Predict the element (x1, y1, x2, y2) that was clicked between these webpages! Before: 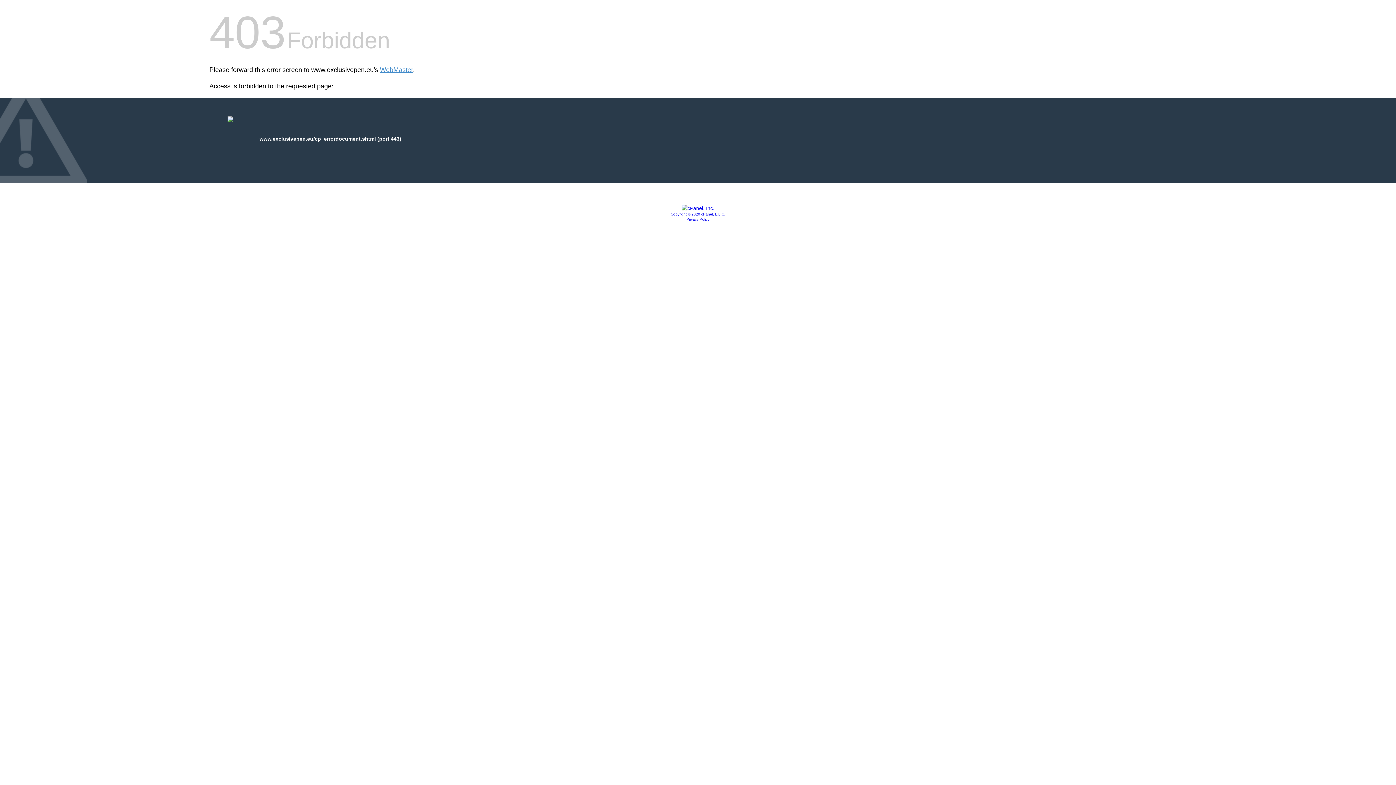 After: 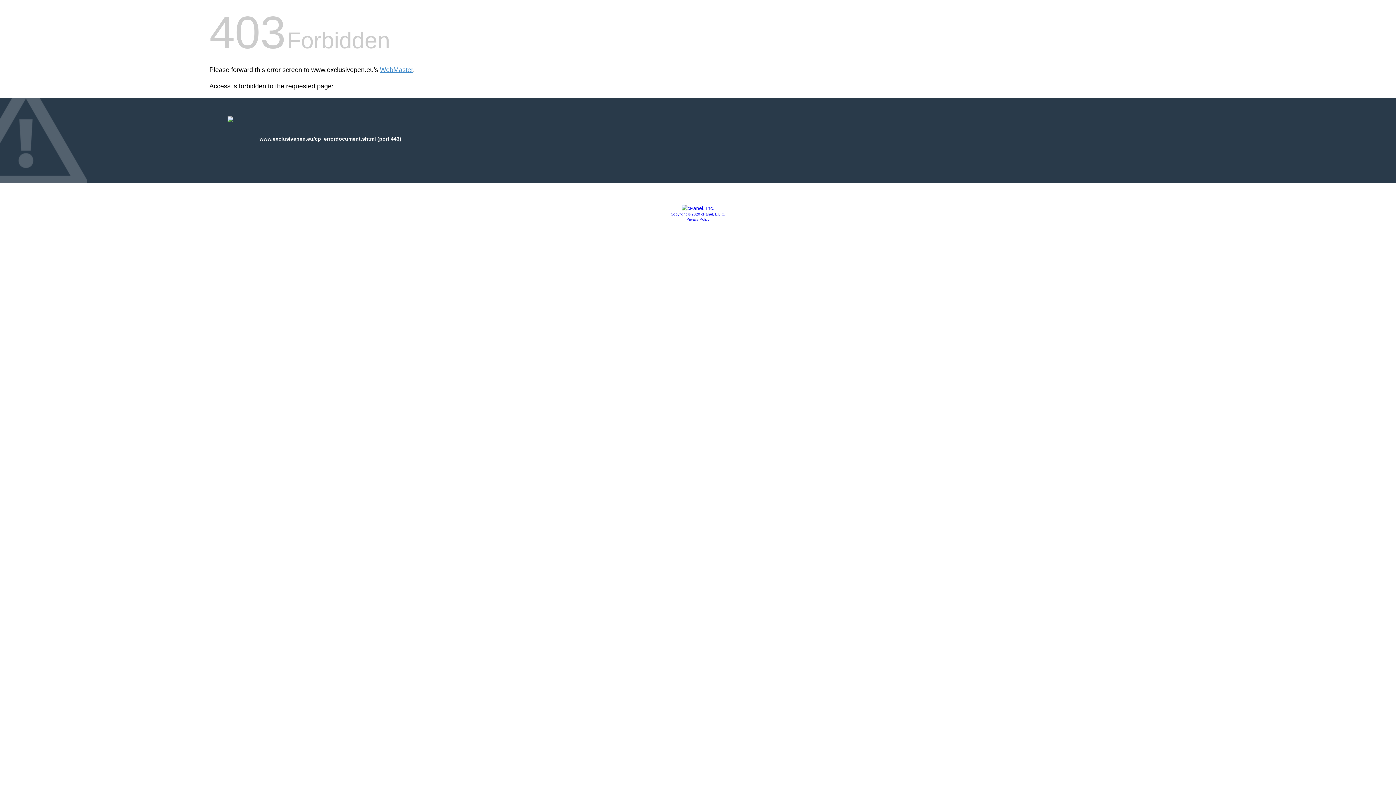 Action: bbox: (670, 212, 725, 216) label: Copyright © 2020 cPanel, L.L.C.